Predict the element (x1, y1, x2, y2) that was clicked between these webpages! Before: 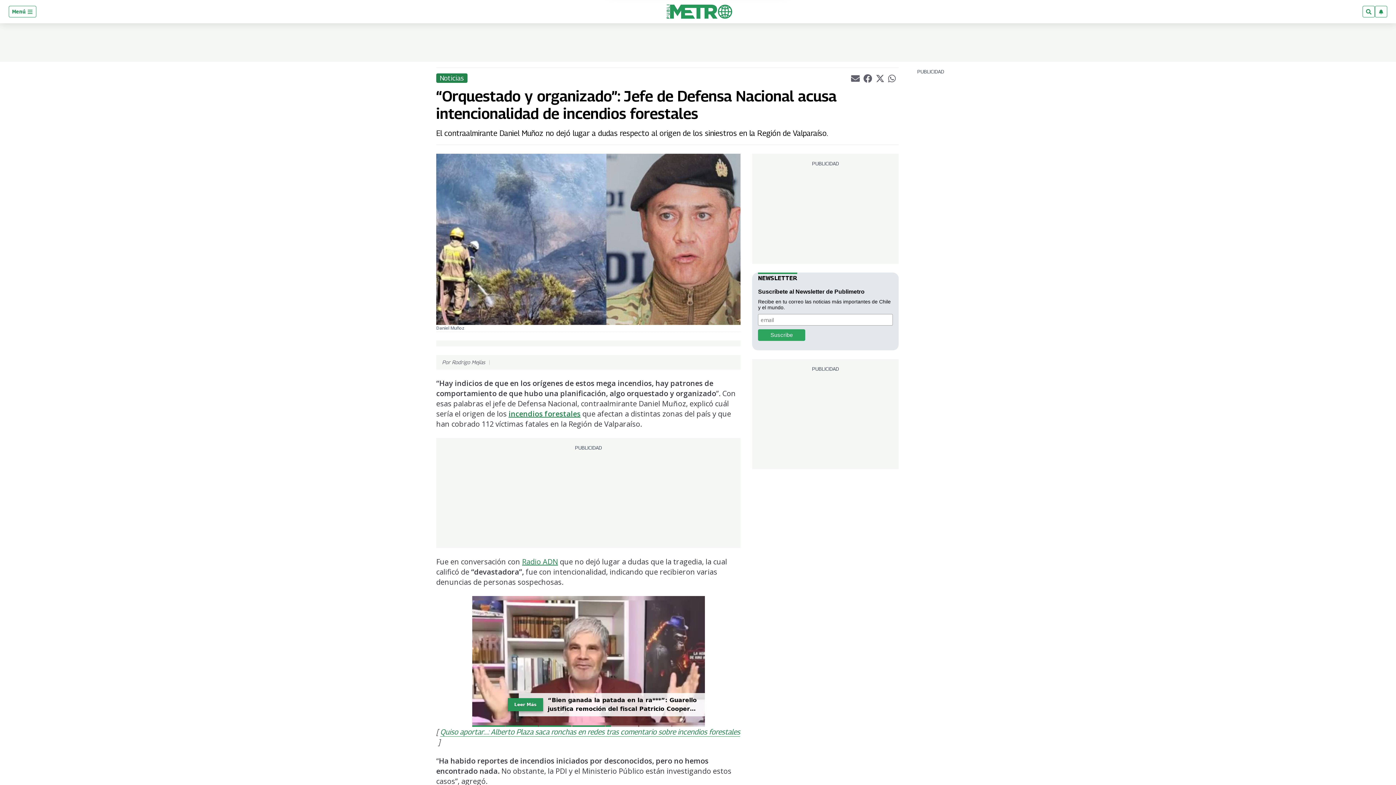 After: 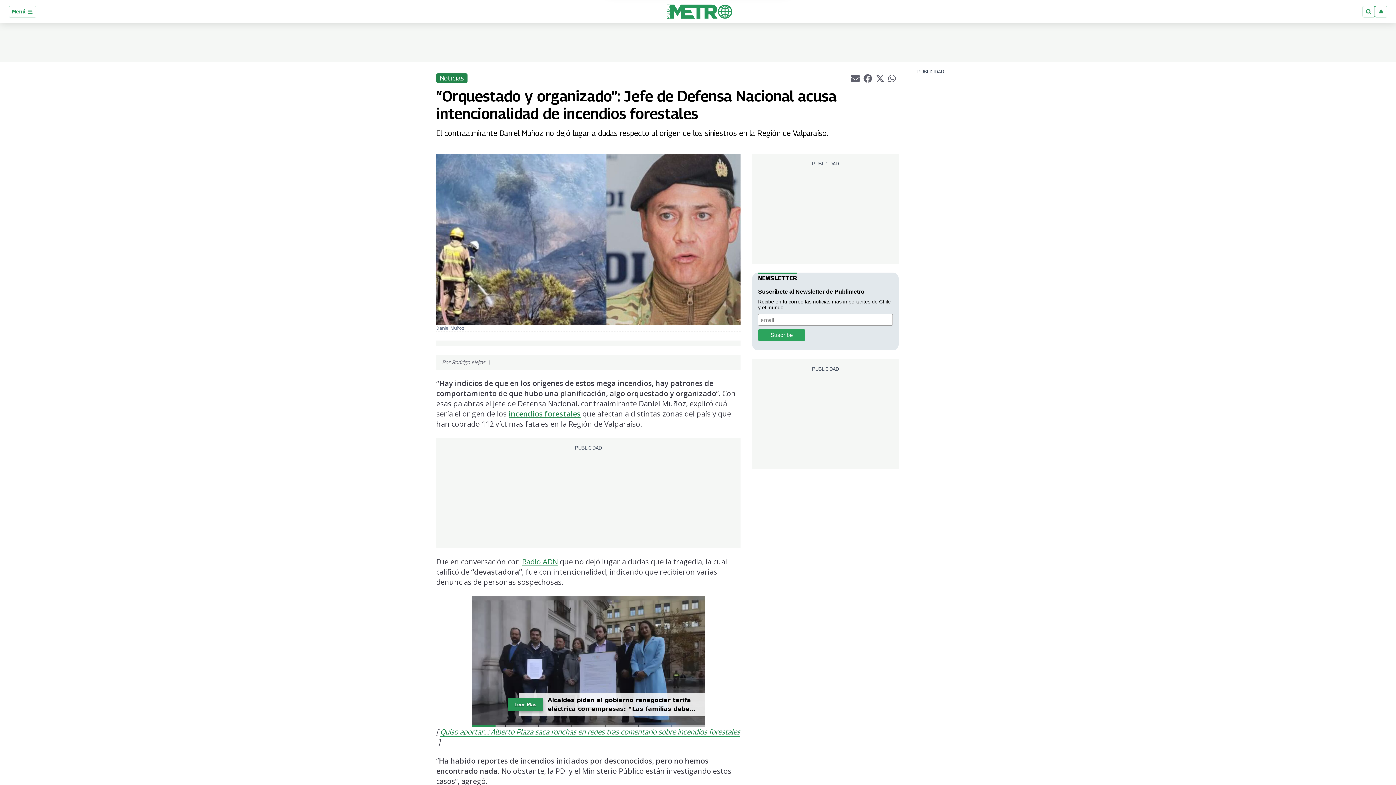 Action: label: Radio ADN bbox: (522, 556, 558, 566)